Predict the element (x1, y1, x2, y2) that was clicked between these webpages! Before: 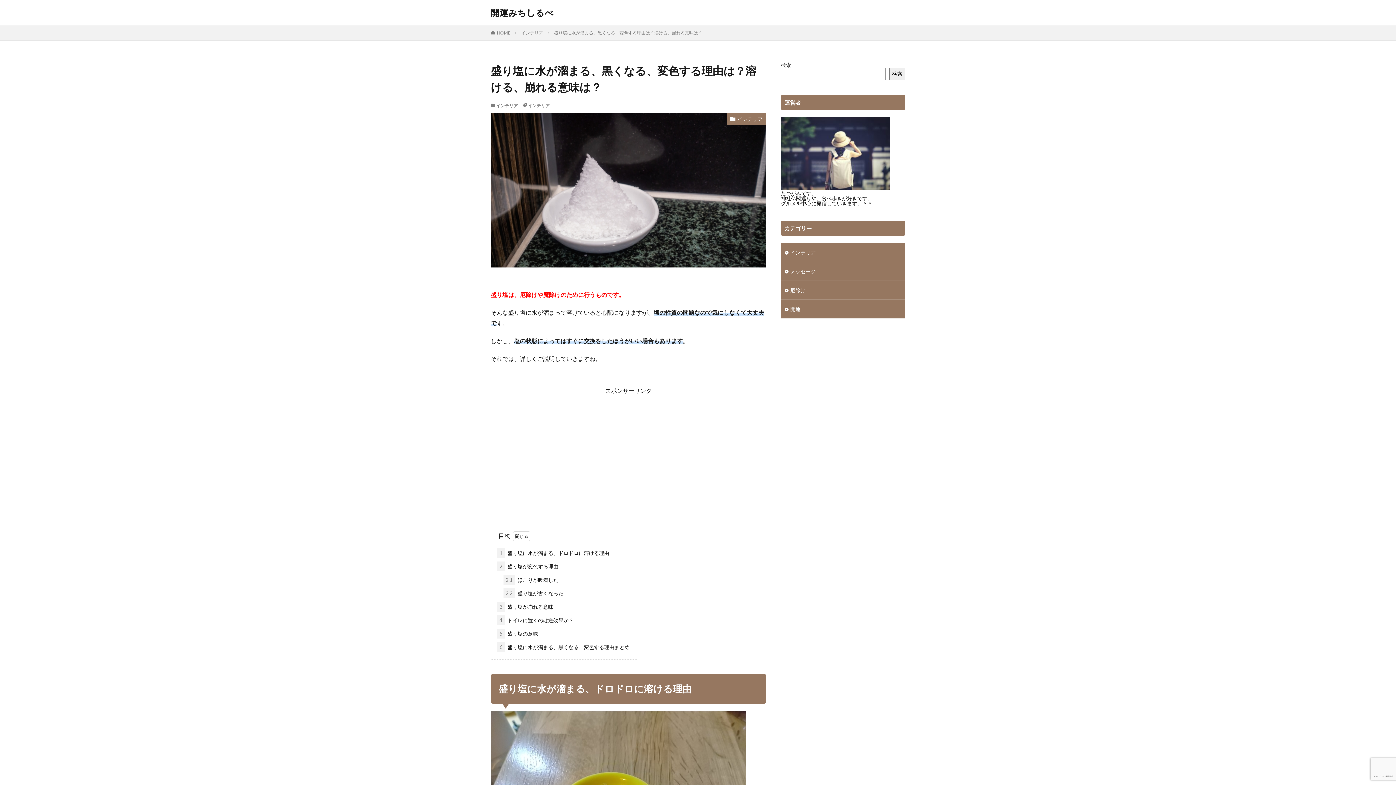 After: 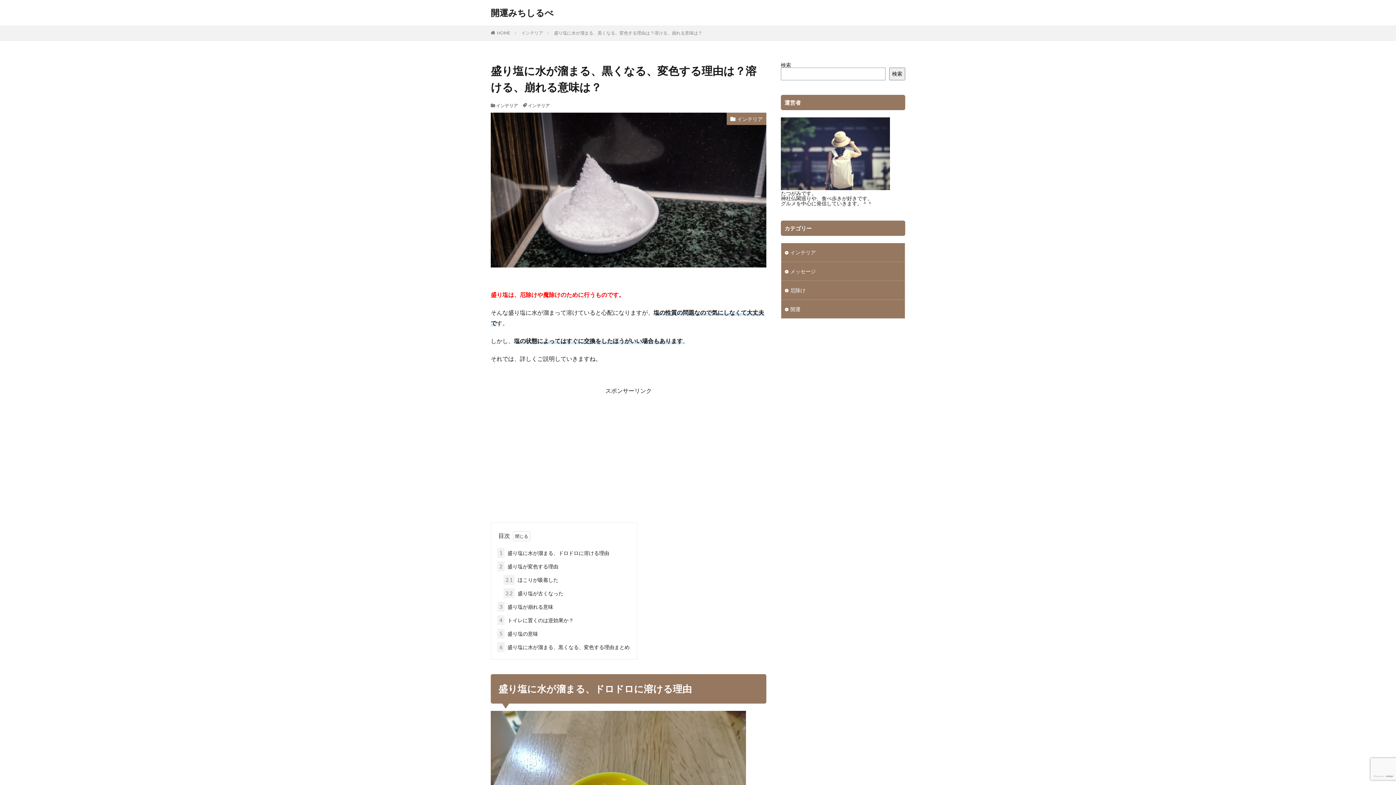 Action: bbox: (554, 30, 702, 35) label: 盛り塩に水が溜まる、黒くなる、変色する理由は？溶ける、崩れる意味は？